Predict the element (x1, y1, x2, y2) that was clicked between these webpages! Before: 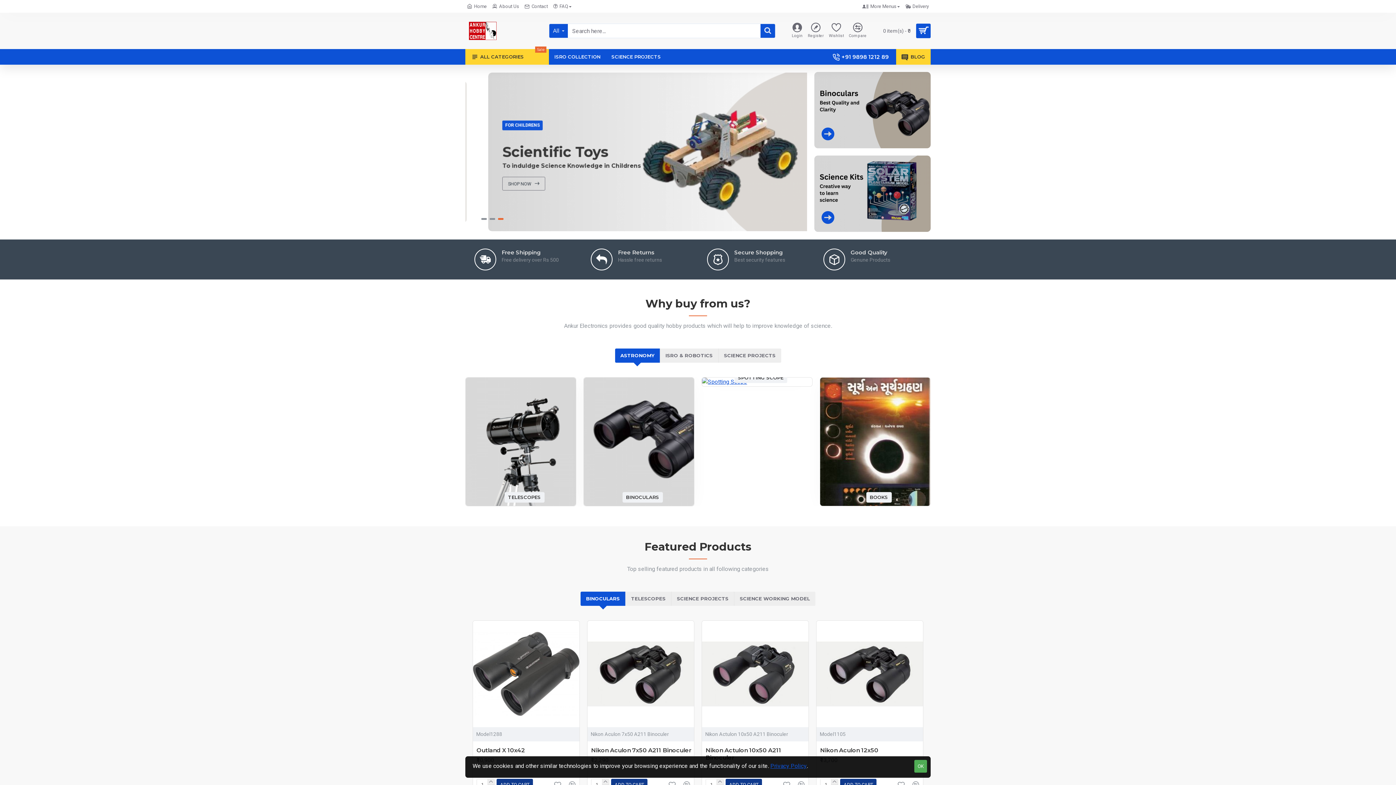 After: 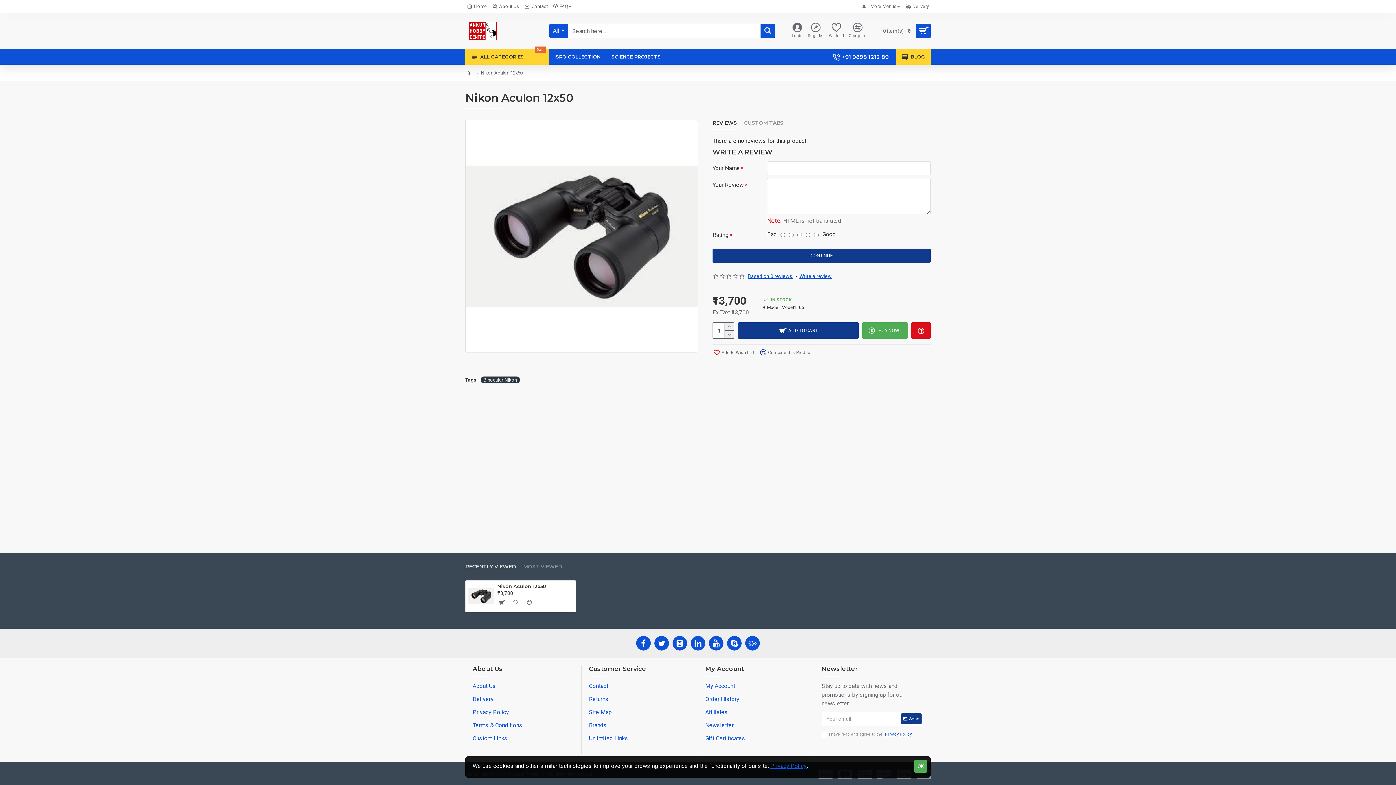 Action: label: Nikon Aculon 12x50 bbox: (820, 747, 878, 754)